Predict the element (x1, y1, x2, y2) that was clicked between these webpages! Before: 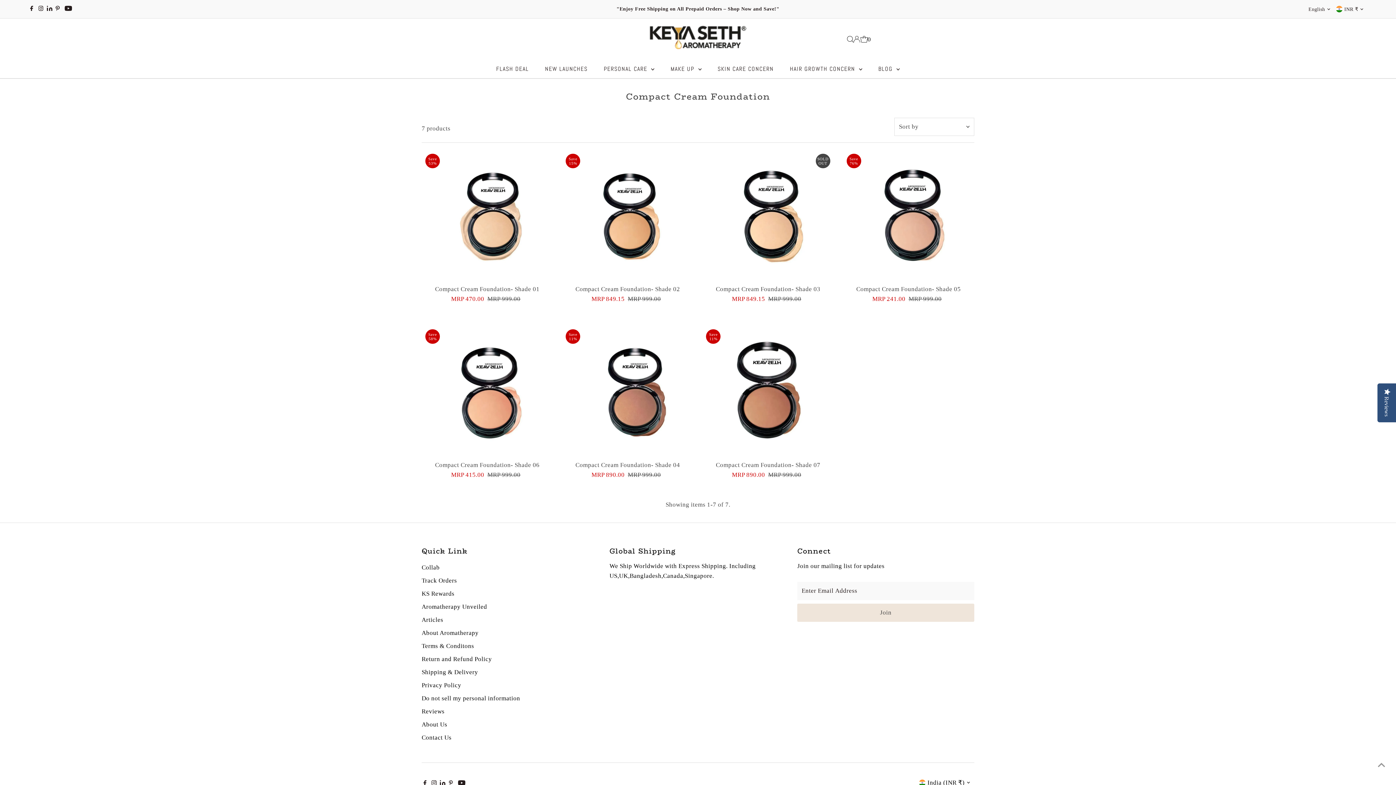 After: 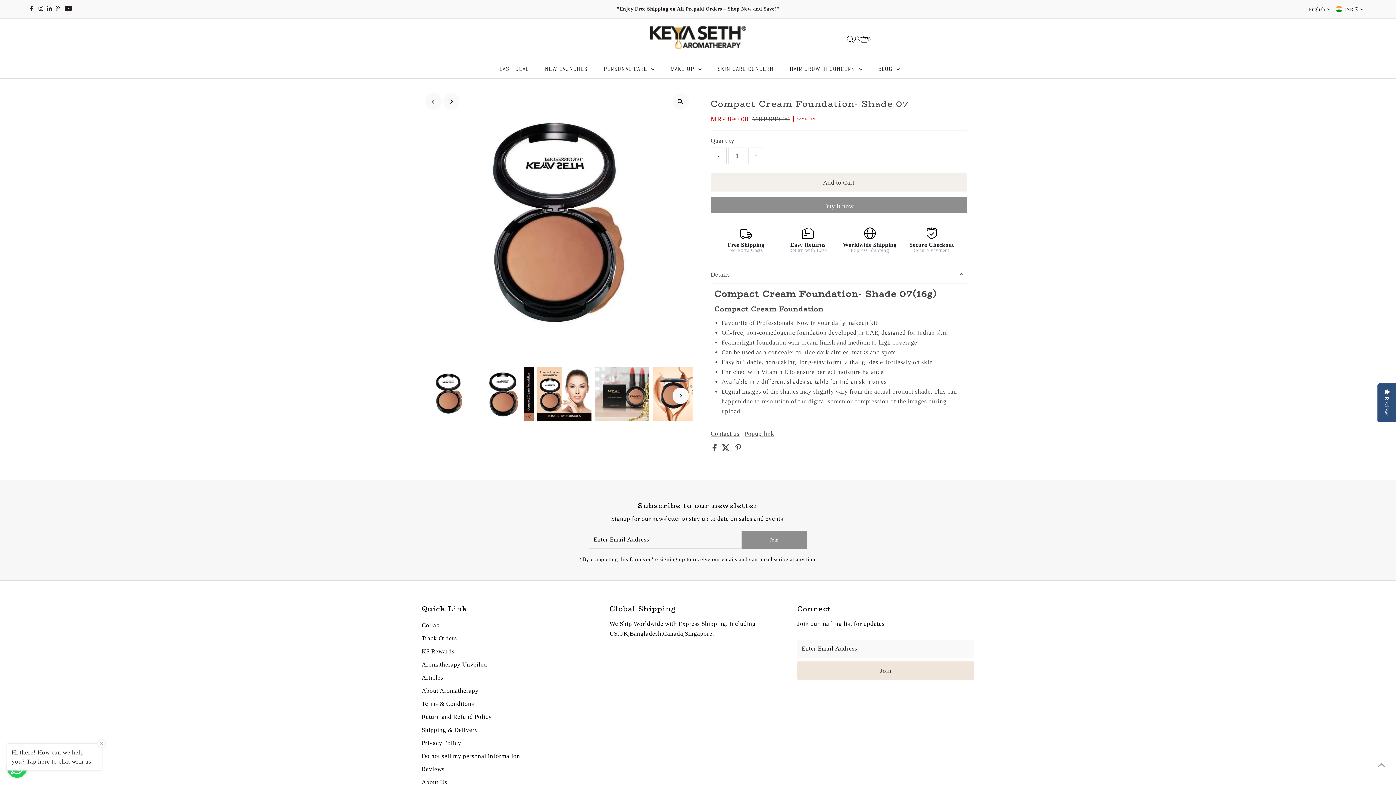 Action: label: Compact Cream Foundation- Shade 07 bbox: (716, 461, 820, 468)